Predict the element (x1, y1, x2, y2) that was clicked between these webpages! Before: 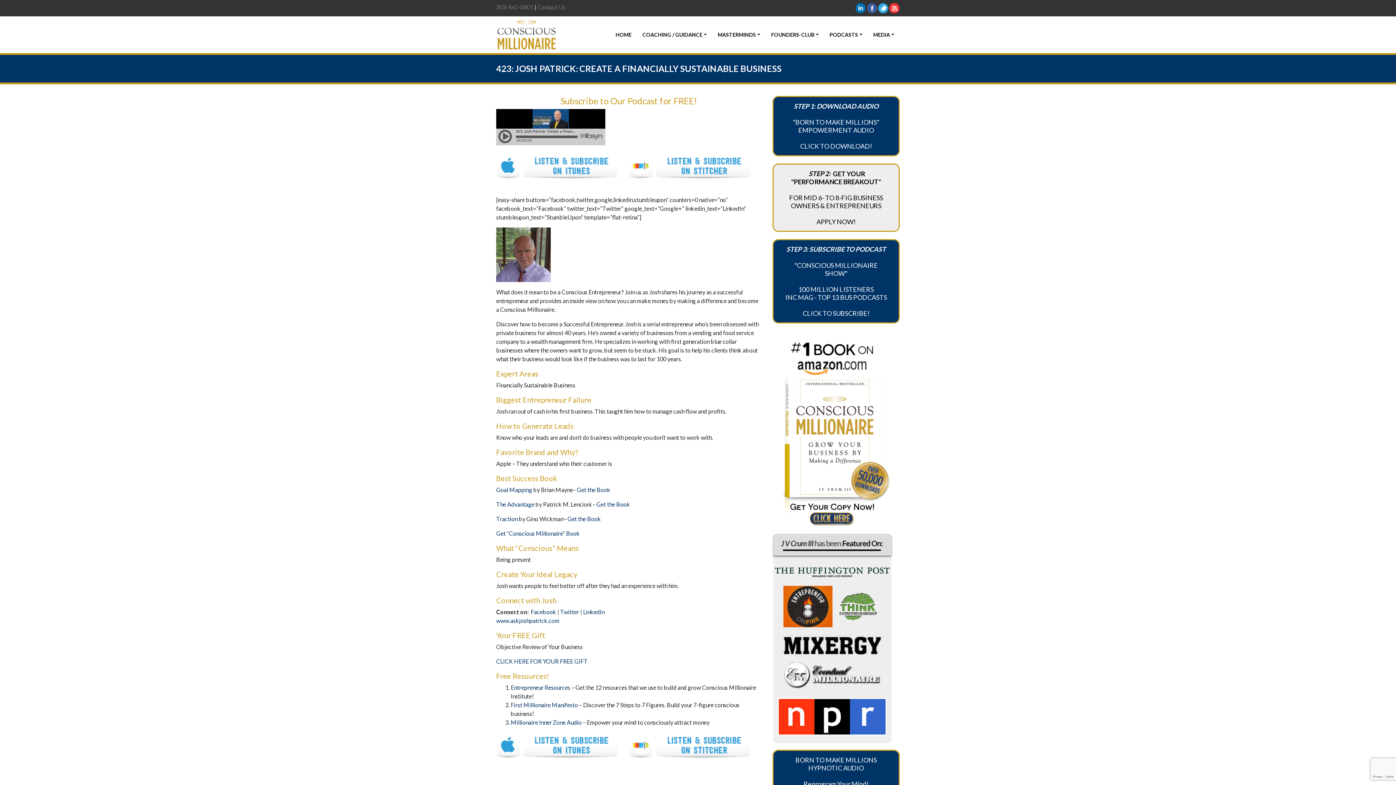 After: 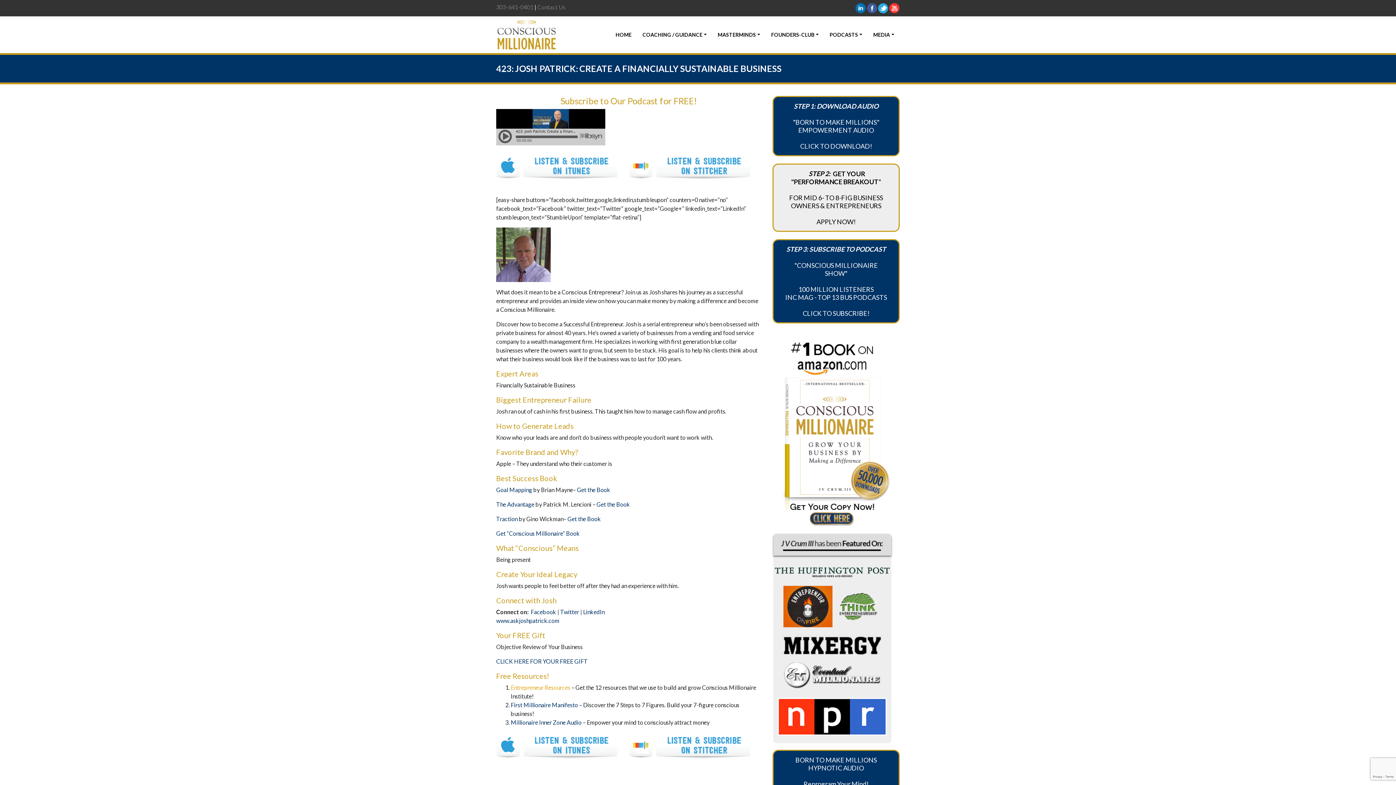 Action: bbox: (510, 684, 570, 691) label: Entrepreneur Resources